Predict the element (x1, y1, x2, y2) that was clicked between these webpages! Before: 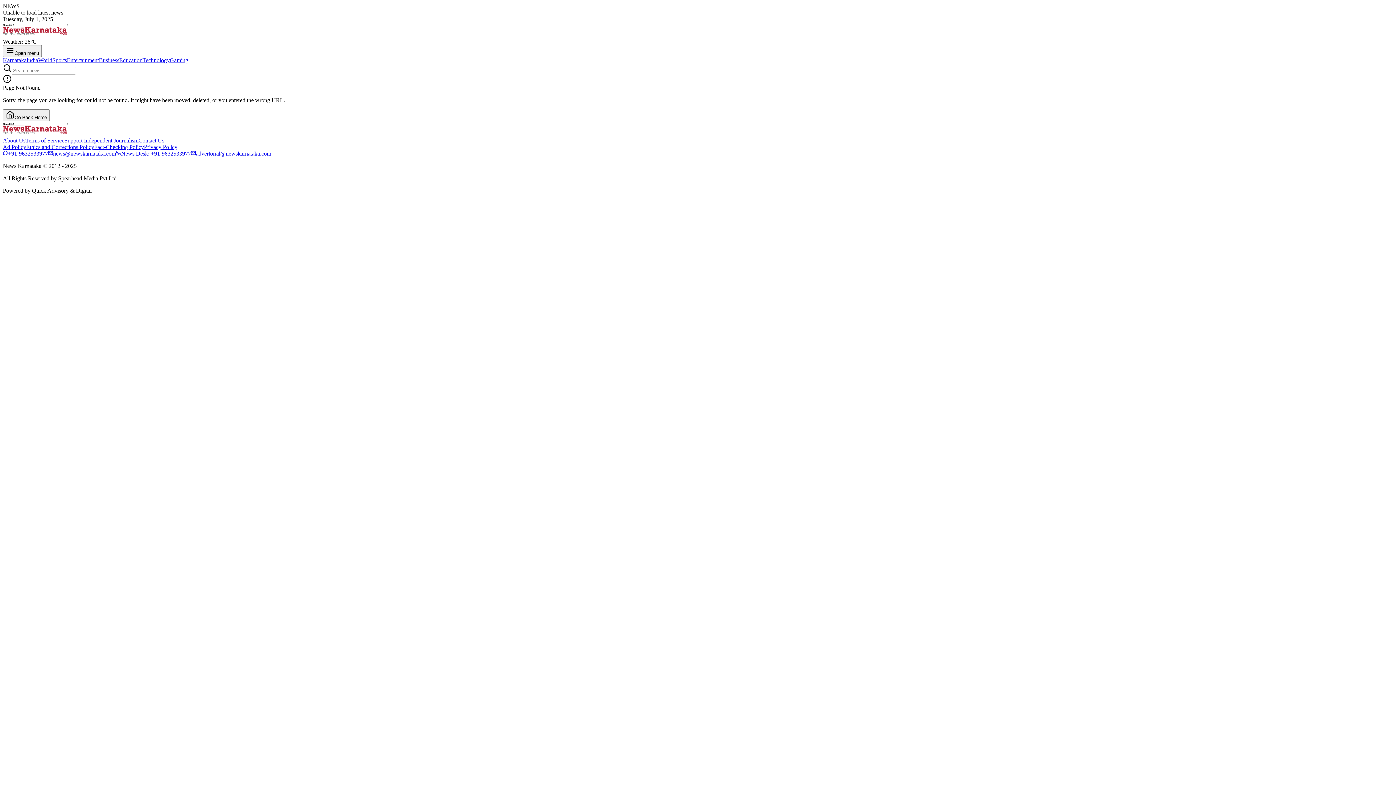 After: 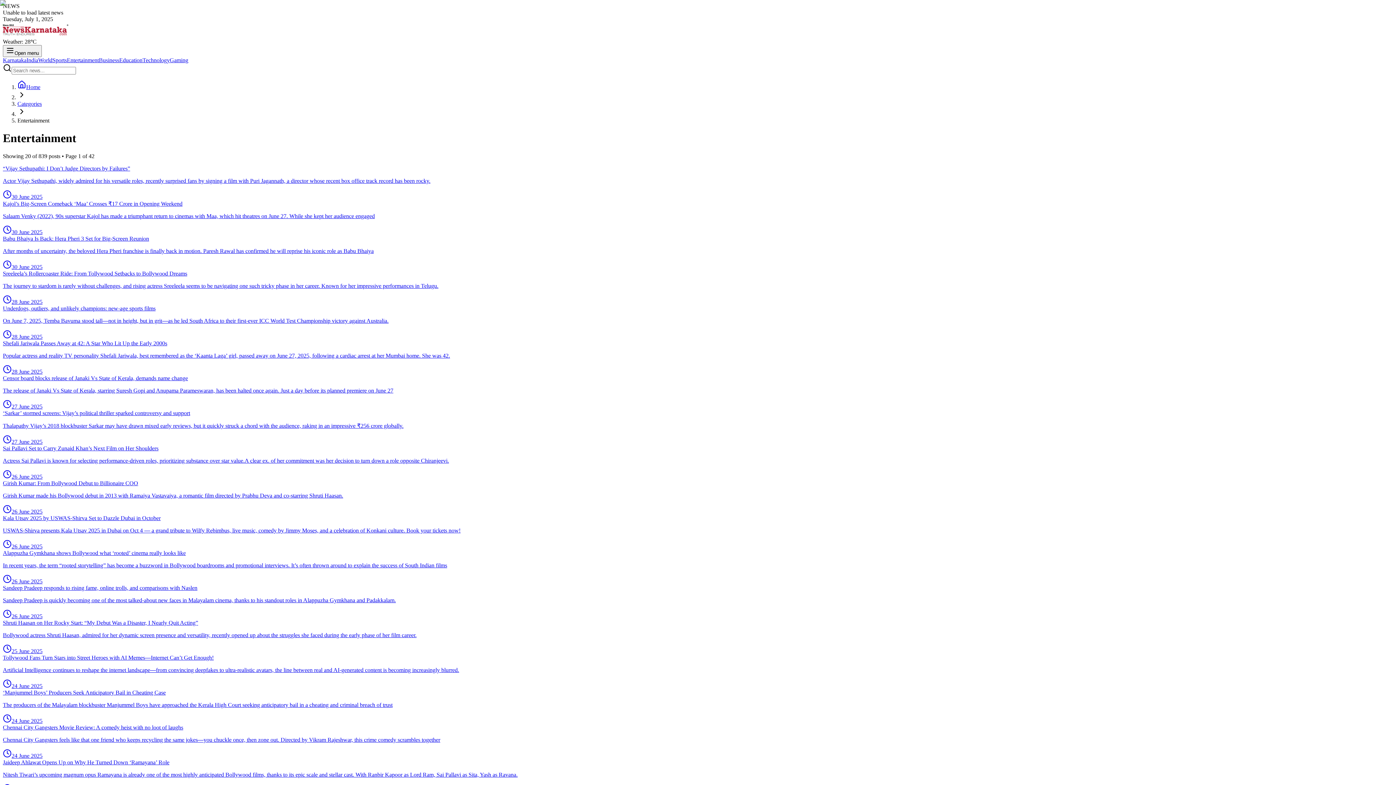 Action: bbox: (66, 57, 98, 63) label: Entertainment